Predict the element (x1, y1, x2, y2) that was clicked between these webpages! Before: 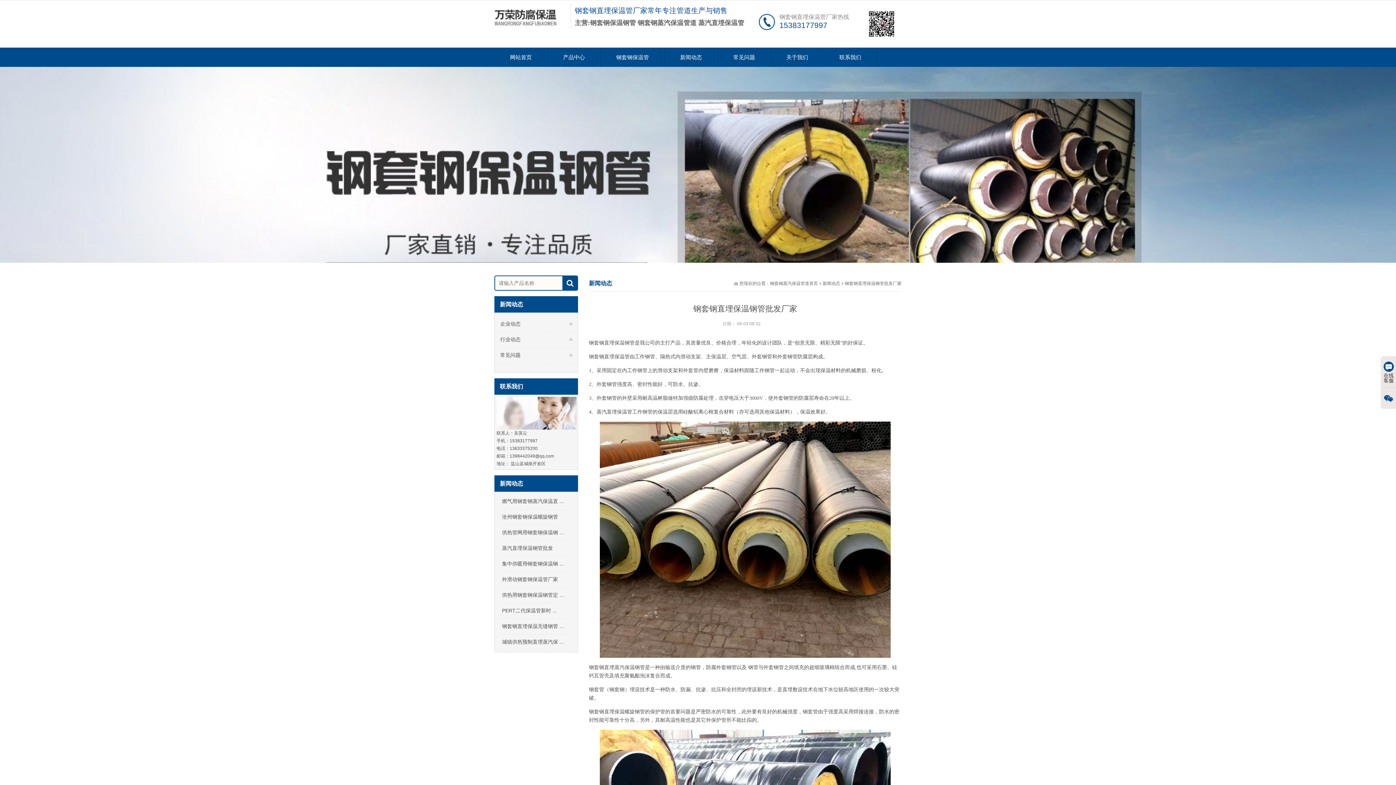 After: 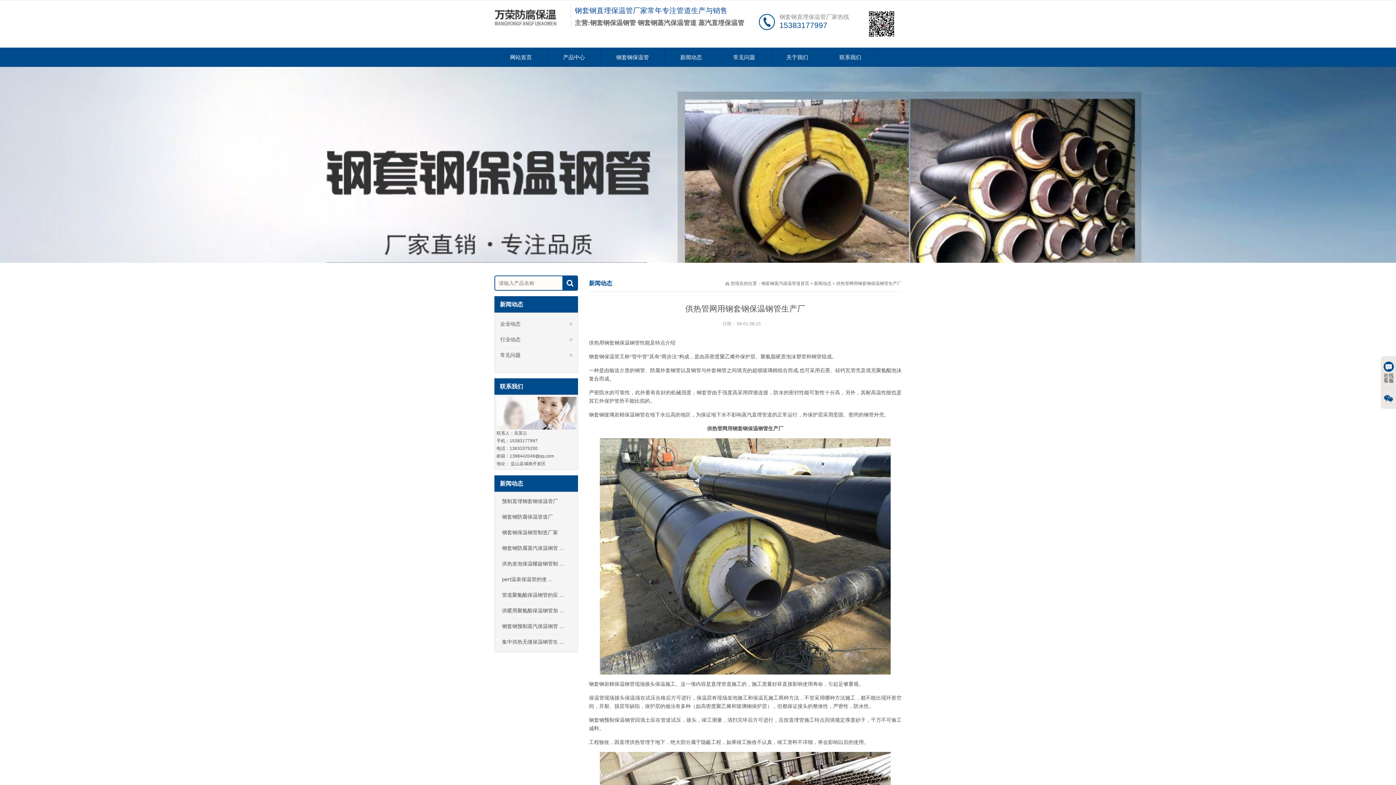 Action: label: 供热管网用钢套钢保温钢 ... bbox: (502, 525, 570, 540)